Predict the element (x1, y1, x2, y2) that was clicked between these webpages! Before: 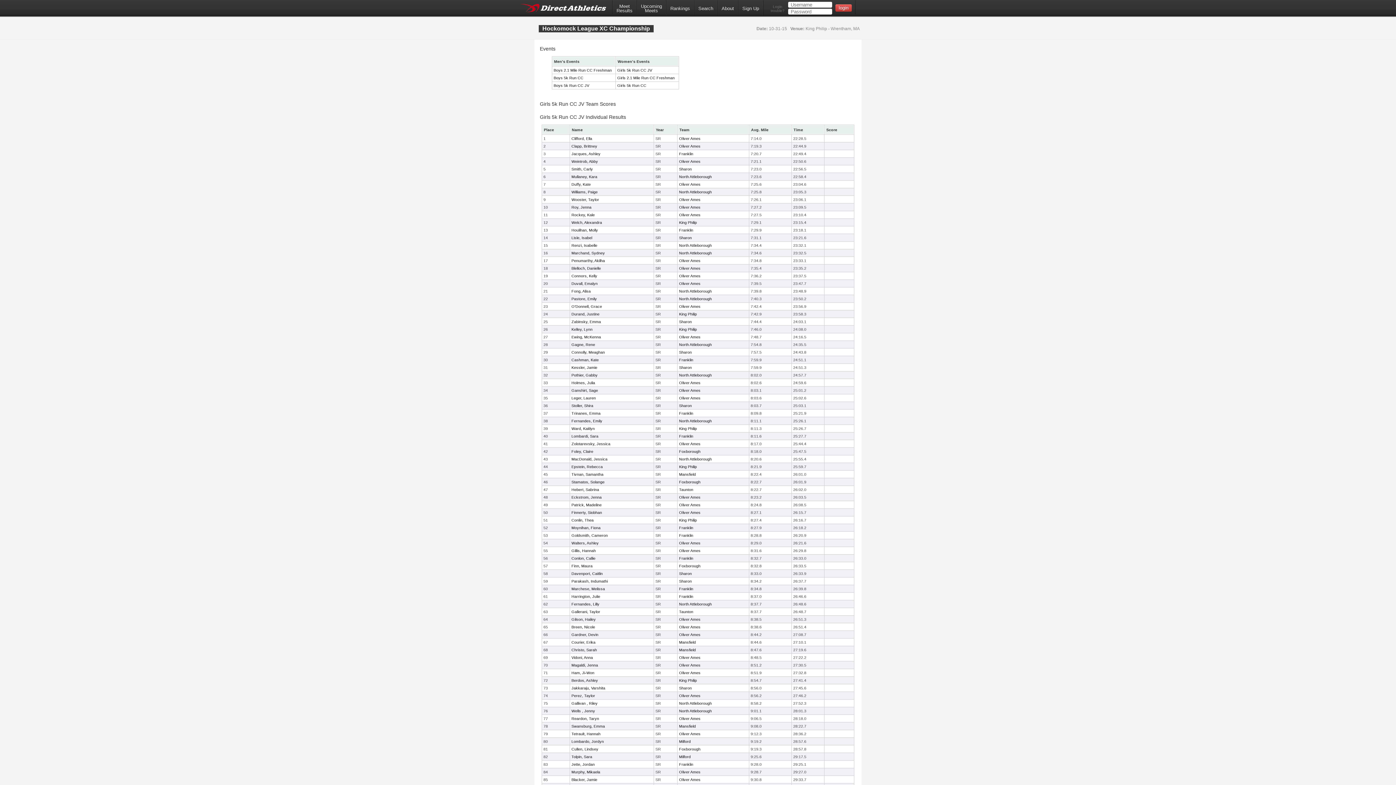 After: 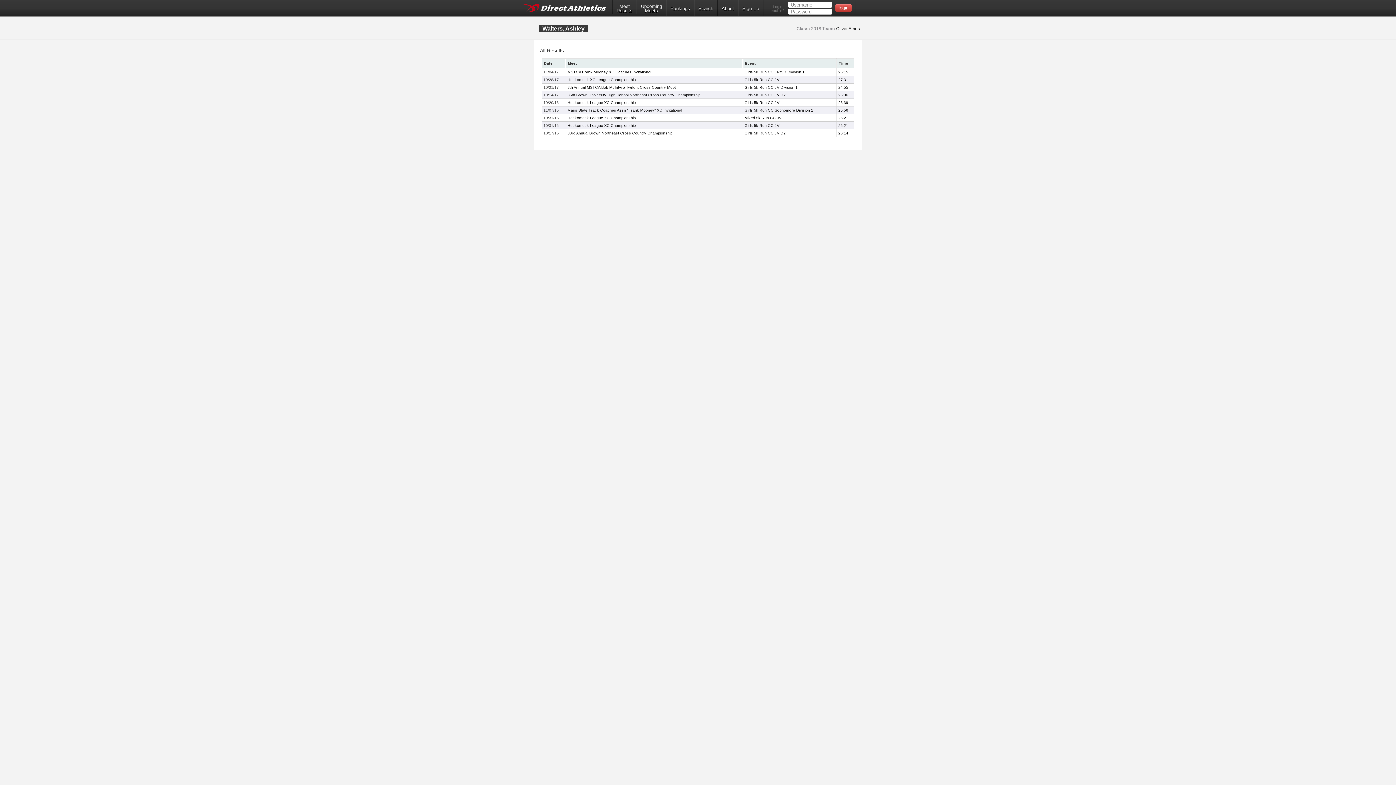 Action: bbox: (571, 541, 598, 545) label: Walters, Ashley